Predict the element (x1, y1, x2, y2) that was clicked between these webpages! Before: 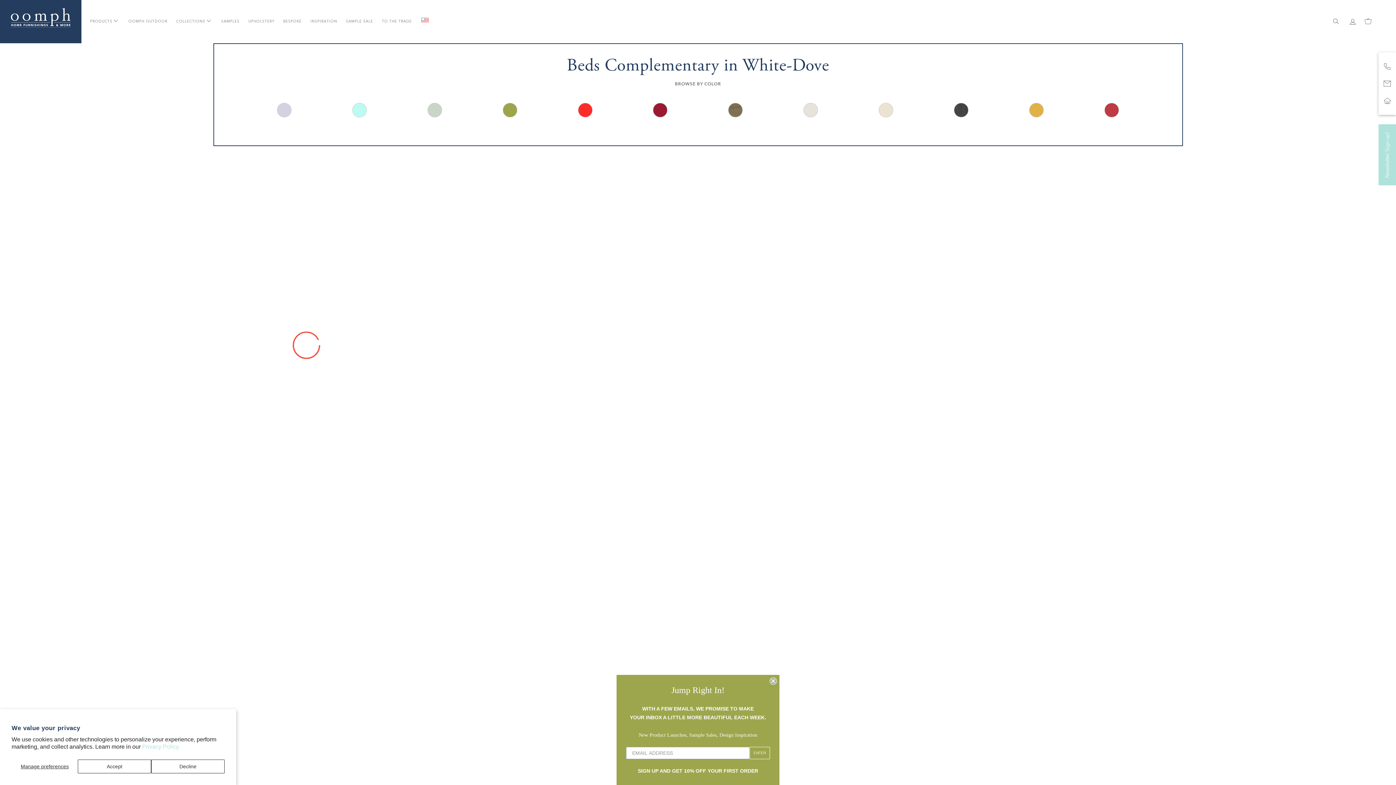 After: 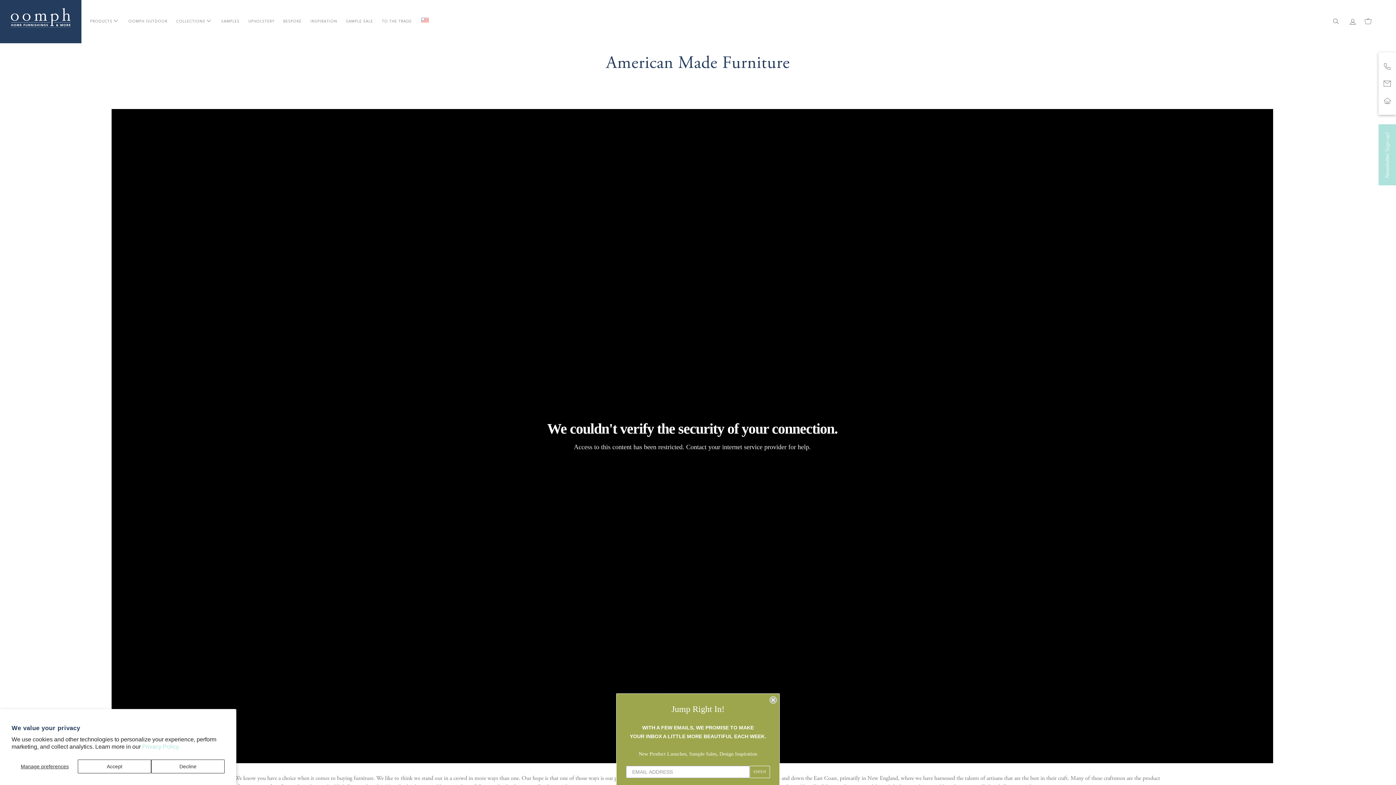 Action: bbox: (420, 0, 429, 43)